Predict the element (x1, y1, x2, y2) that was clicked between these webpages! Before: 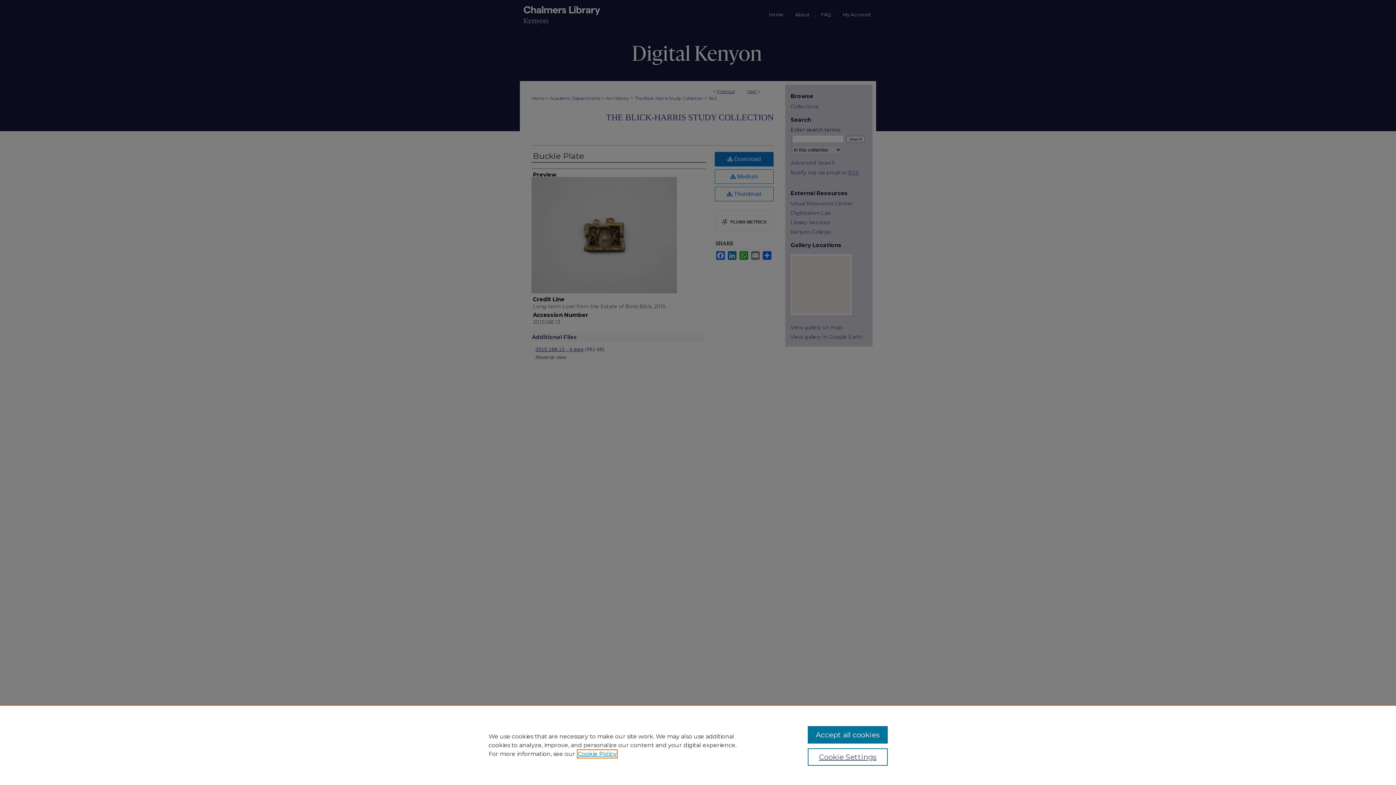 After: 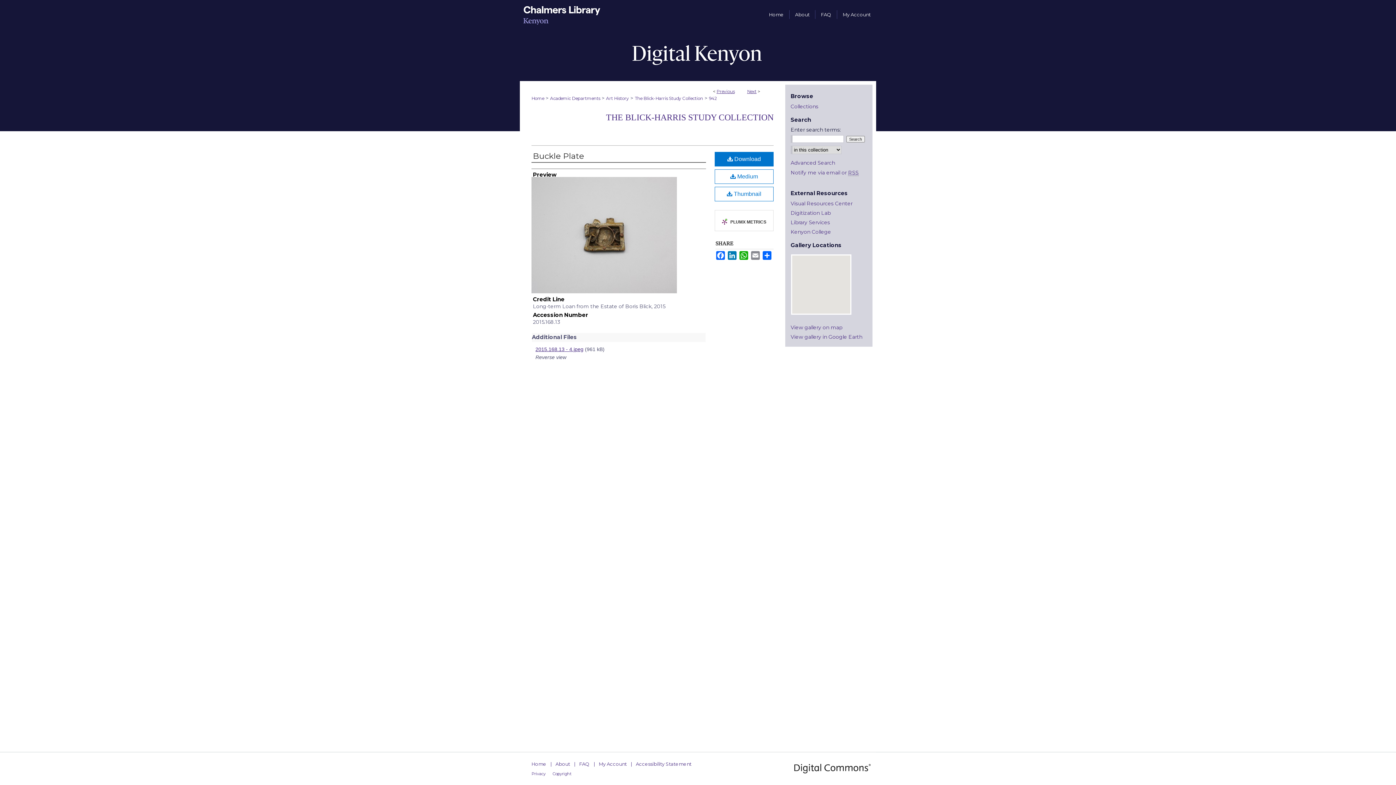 Action: bbox: (807, 726, 887, 744) label: Accept all cookies